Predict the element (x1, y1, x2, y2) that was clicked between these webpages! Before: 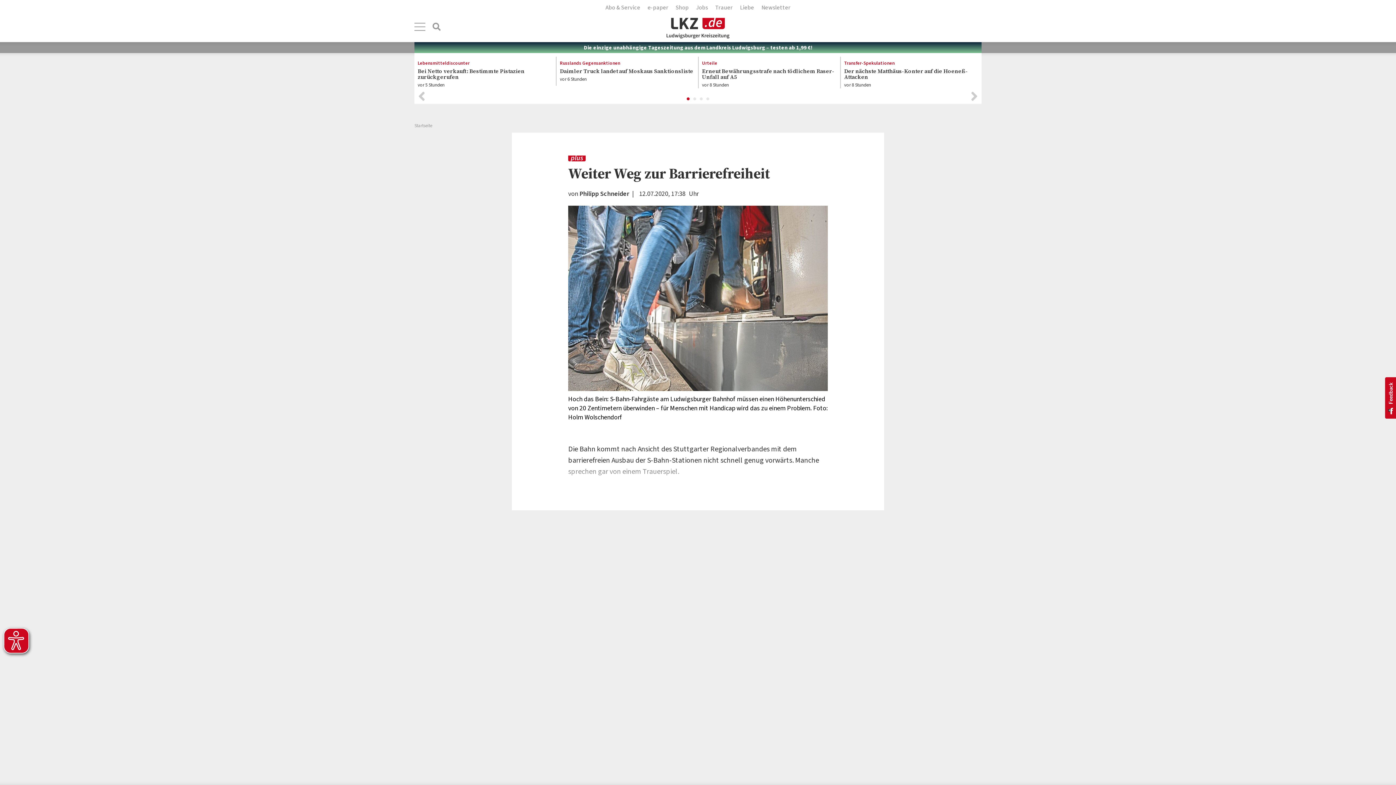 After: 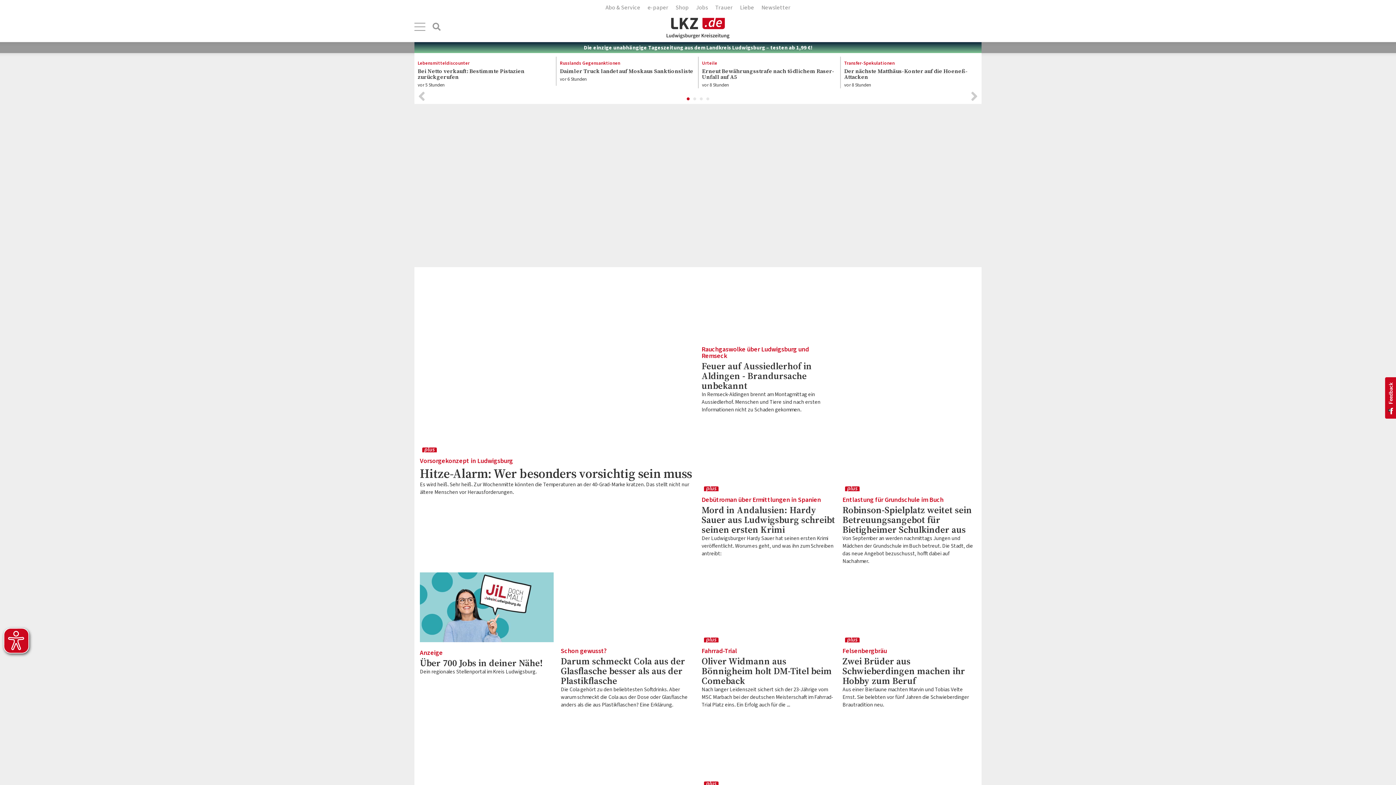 Action: bbox: (647, 22, 749, 42)